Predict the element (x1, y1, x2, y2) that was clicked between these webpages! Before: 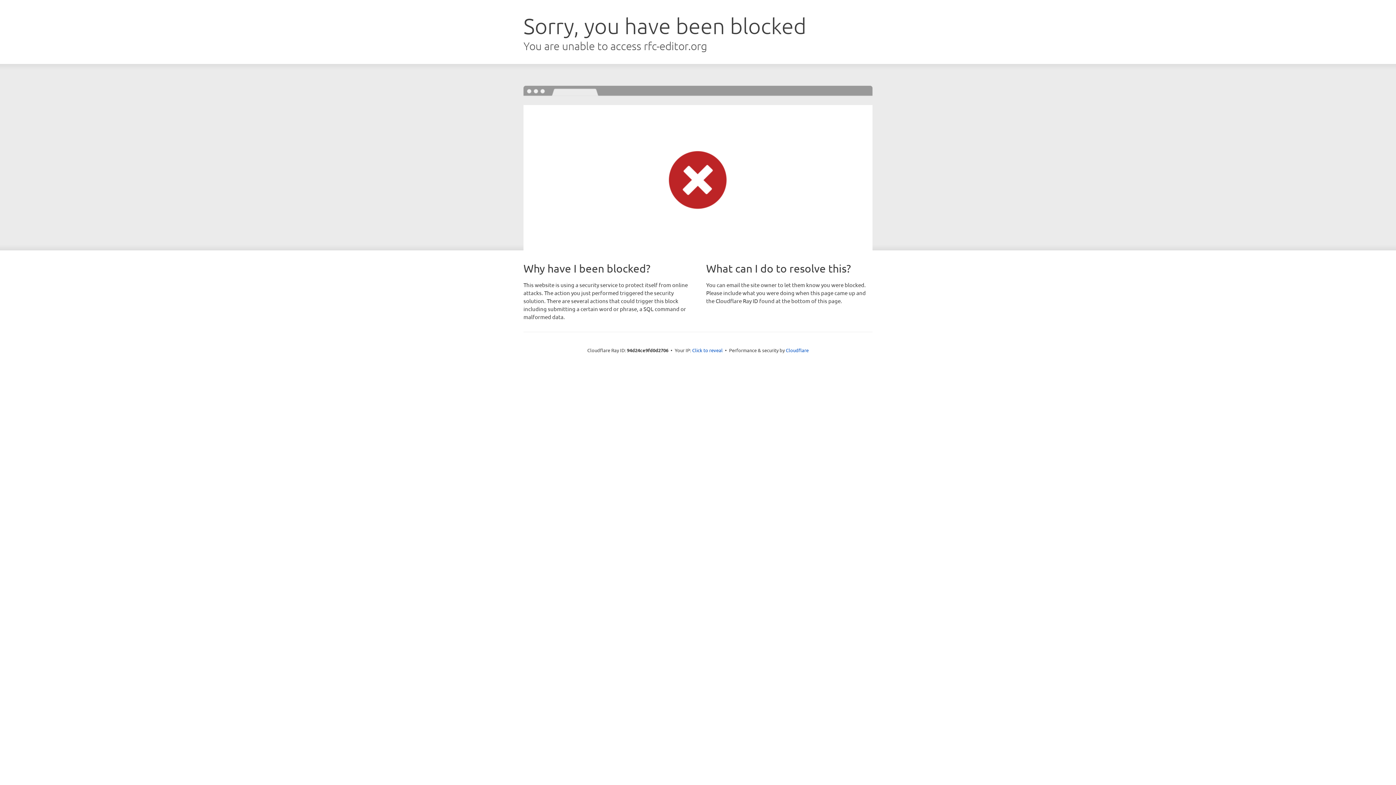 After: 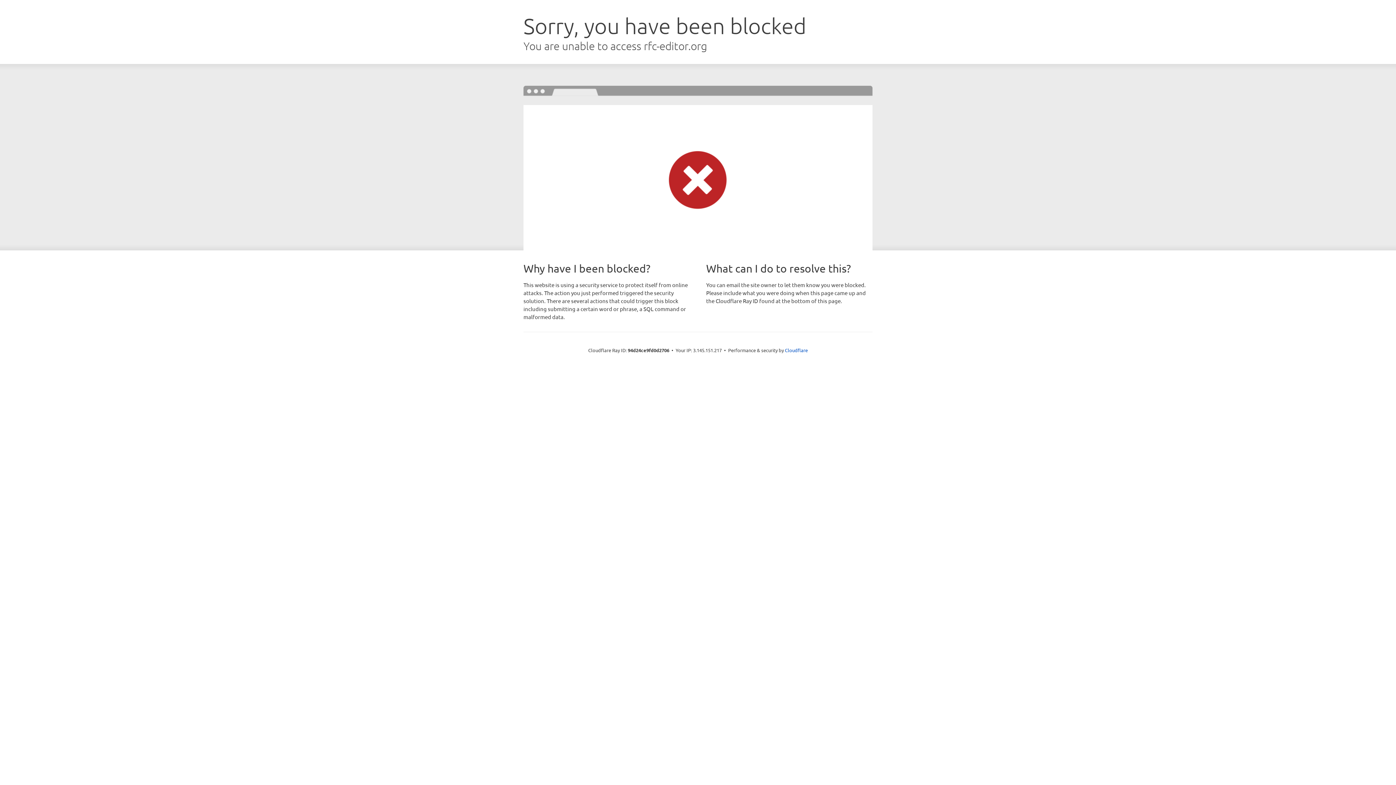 Action: bbox: (692, 346, 722, 353) label: Click to reveal